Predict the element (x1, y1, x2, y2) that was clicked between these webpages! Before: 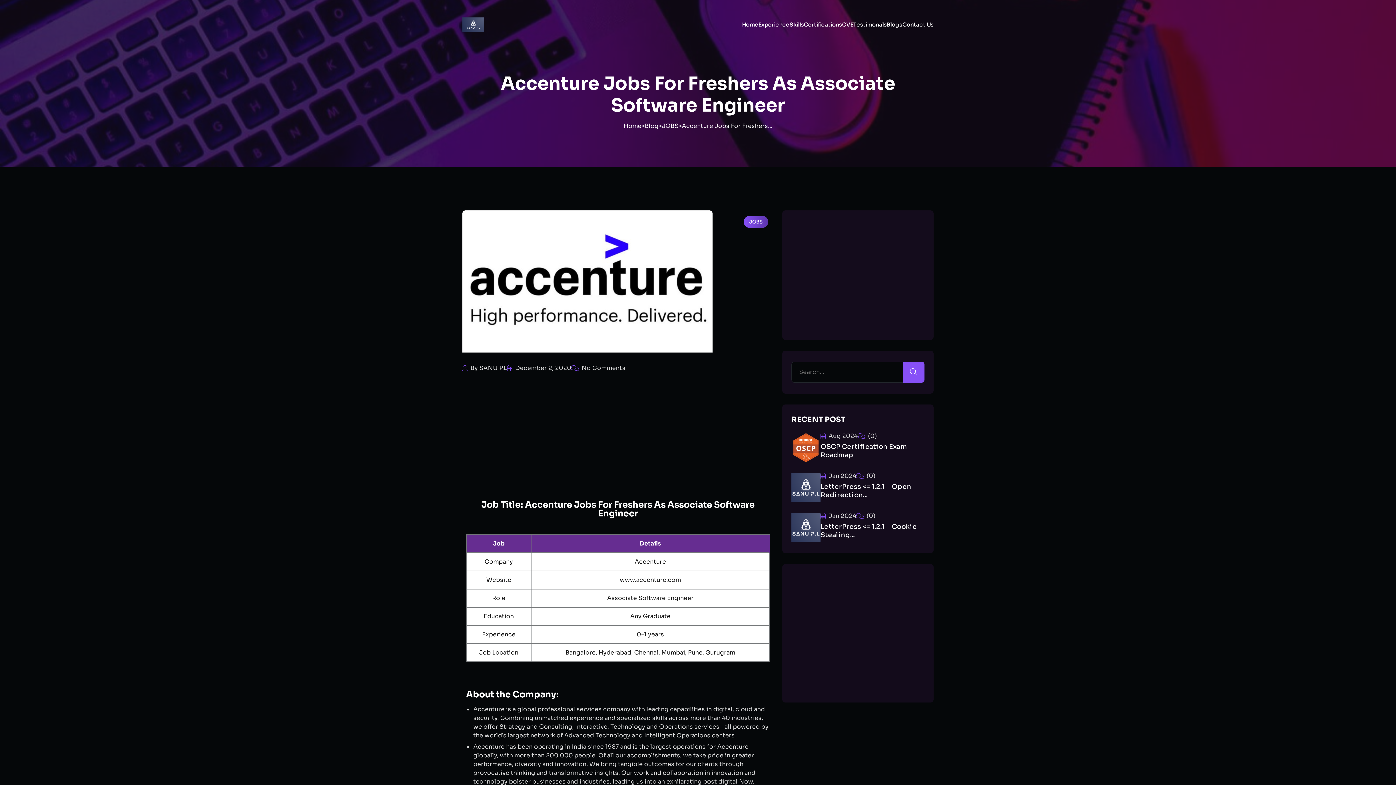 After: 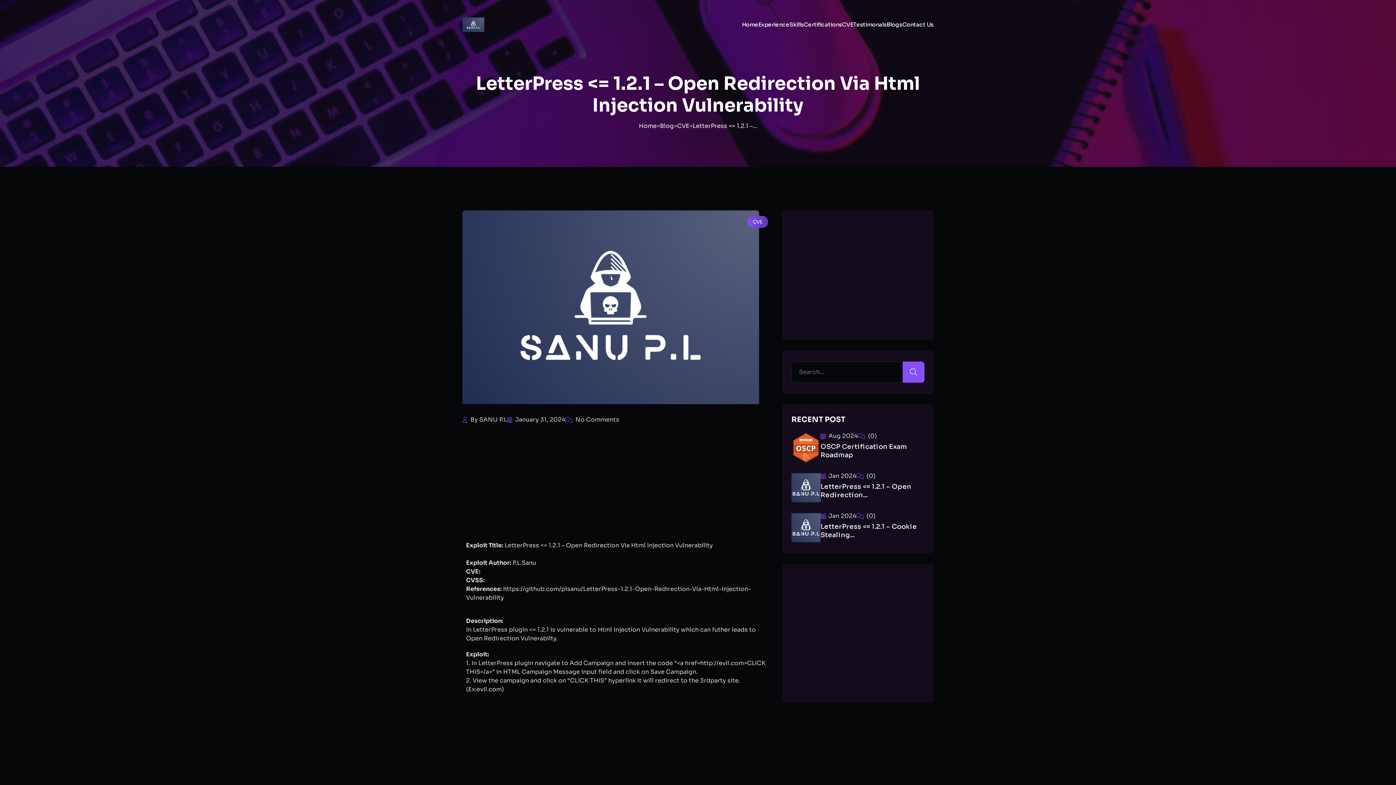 Action: bbox: (791, 473, 820, 502)